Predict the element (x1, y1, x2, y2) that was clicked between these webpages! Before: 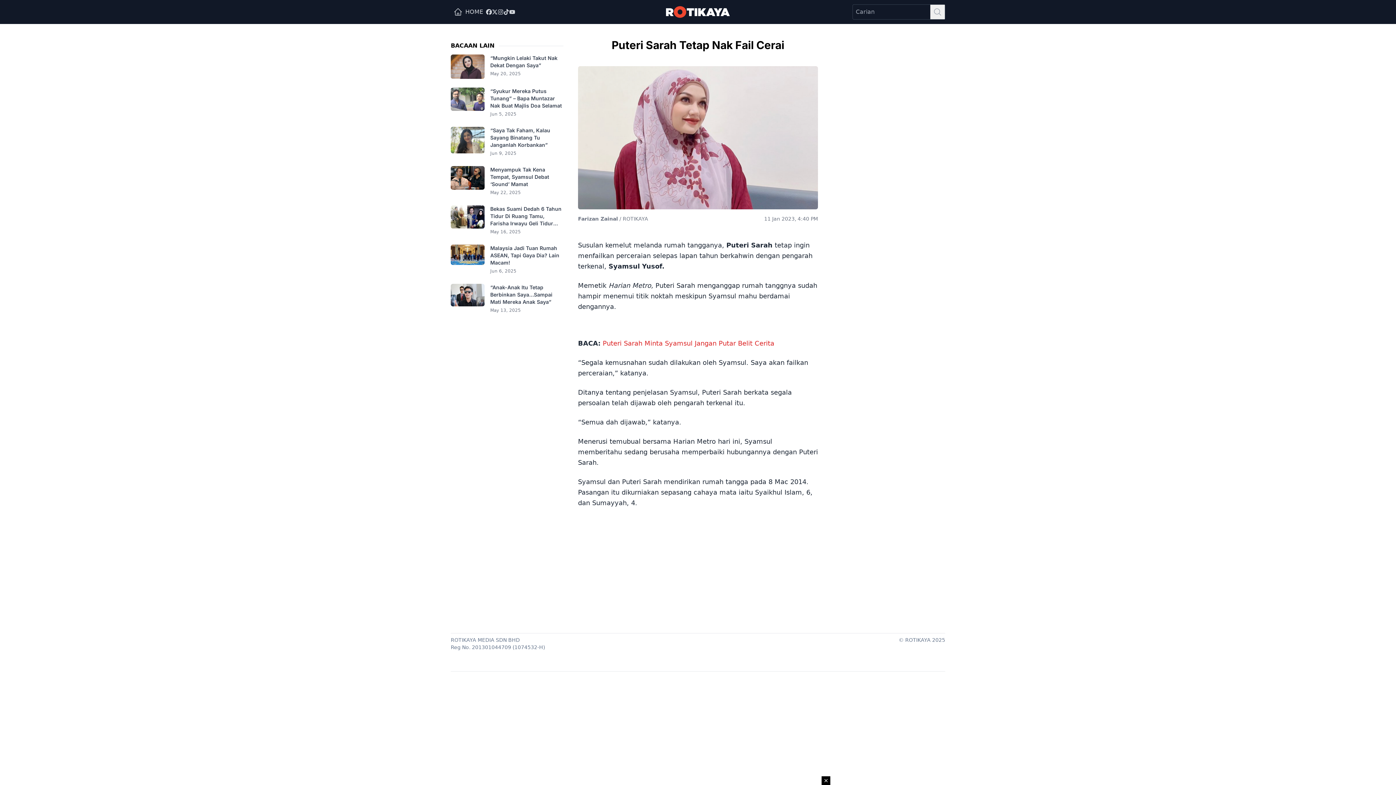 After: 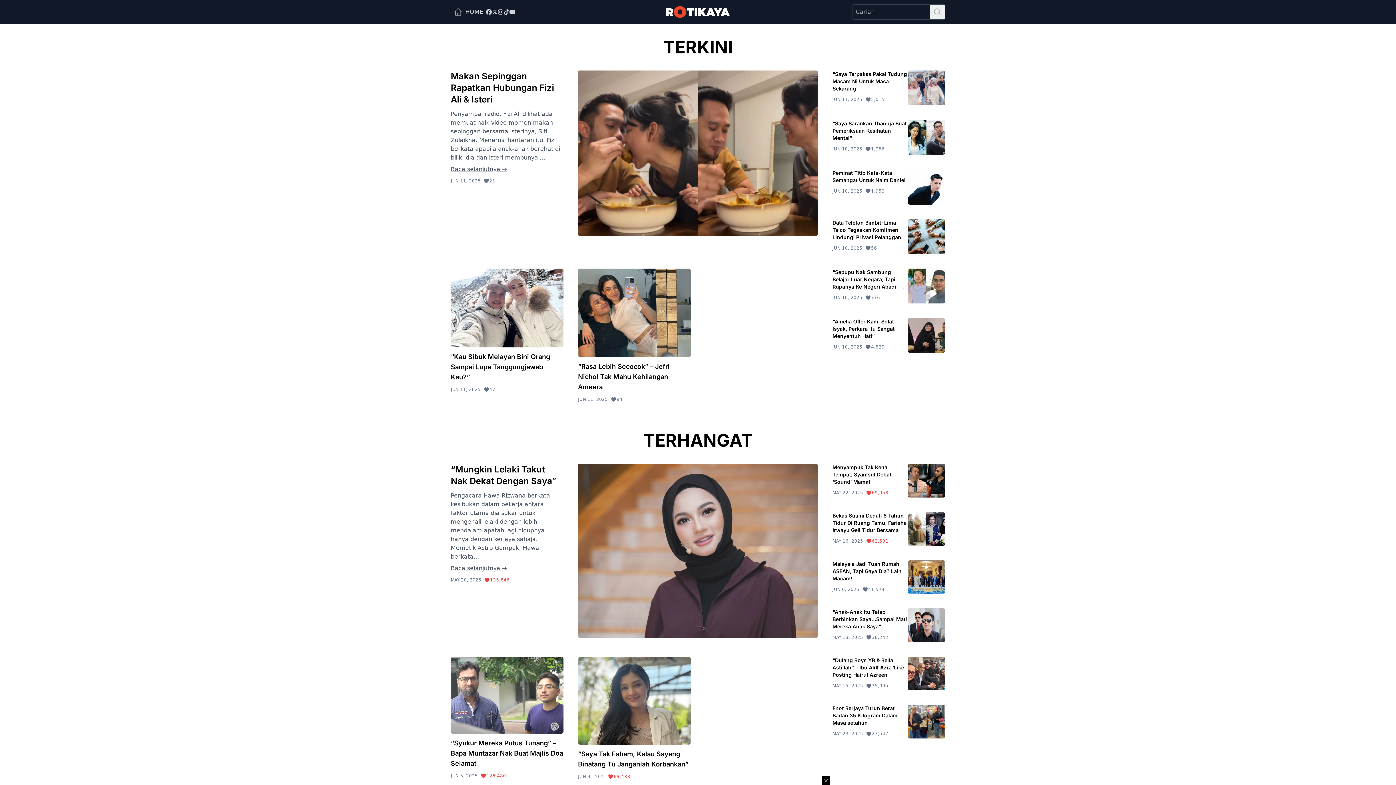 Action: bbox: (666, 6, 730, 17)